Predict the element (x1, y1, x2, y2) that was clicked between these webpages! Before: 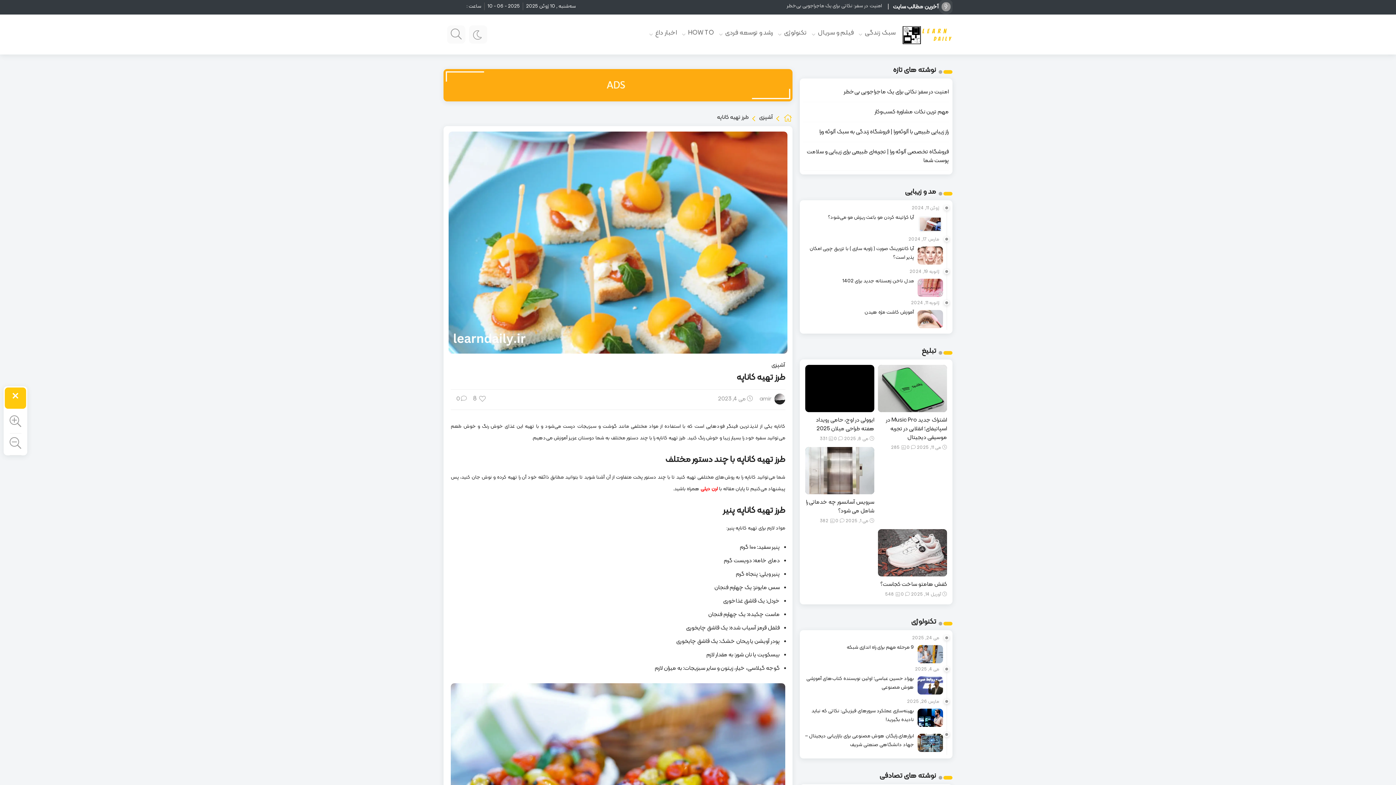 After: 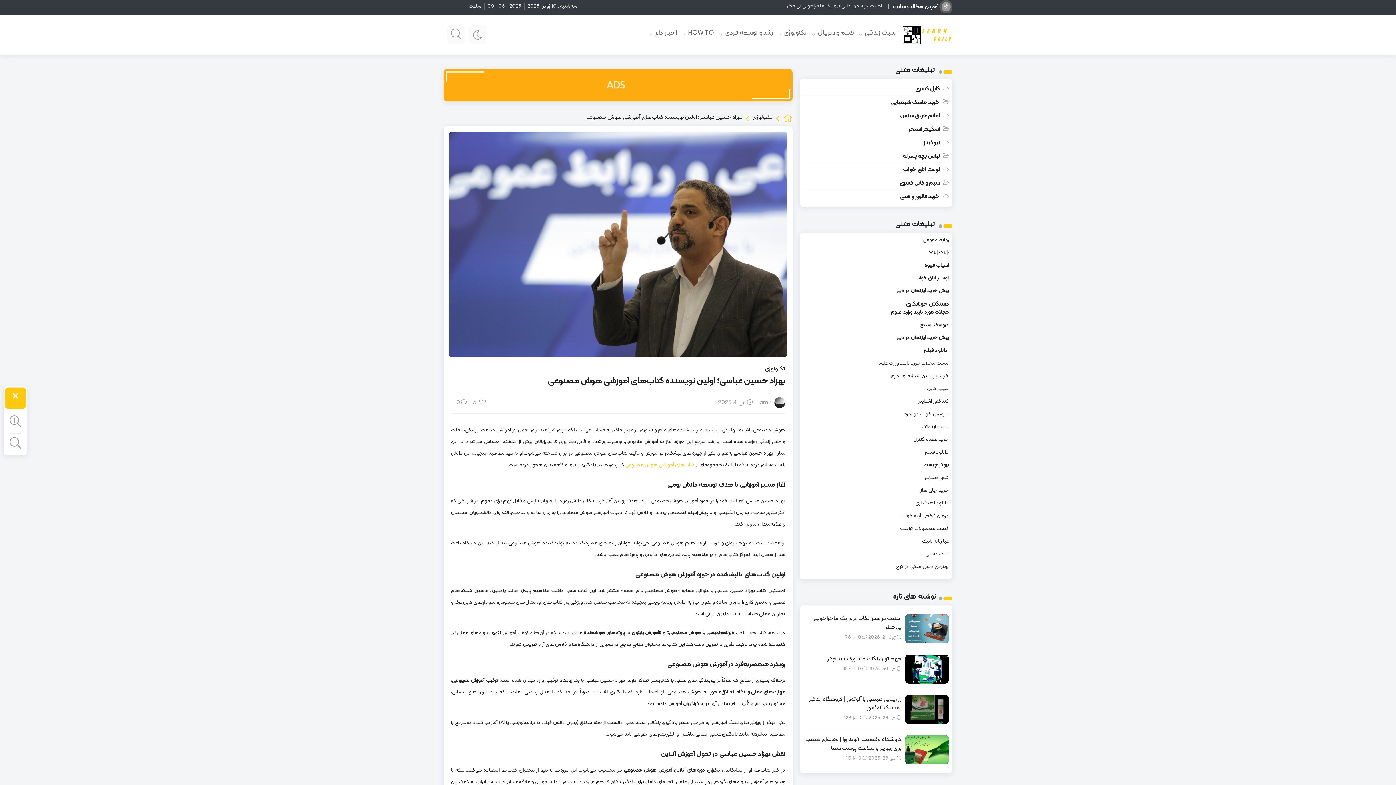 Action: label: می 4, 2025
بهزاد حسین عباسی؛ اولین نویسنده کتاب‌های آموزشی هوش مصنوعی bbox: (803, 666, 946, 692)